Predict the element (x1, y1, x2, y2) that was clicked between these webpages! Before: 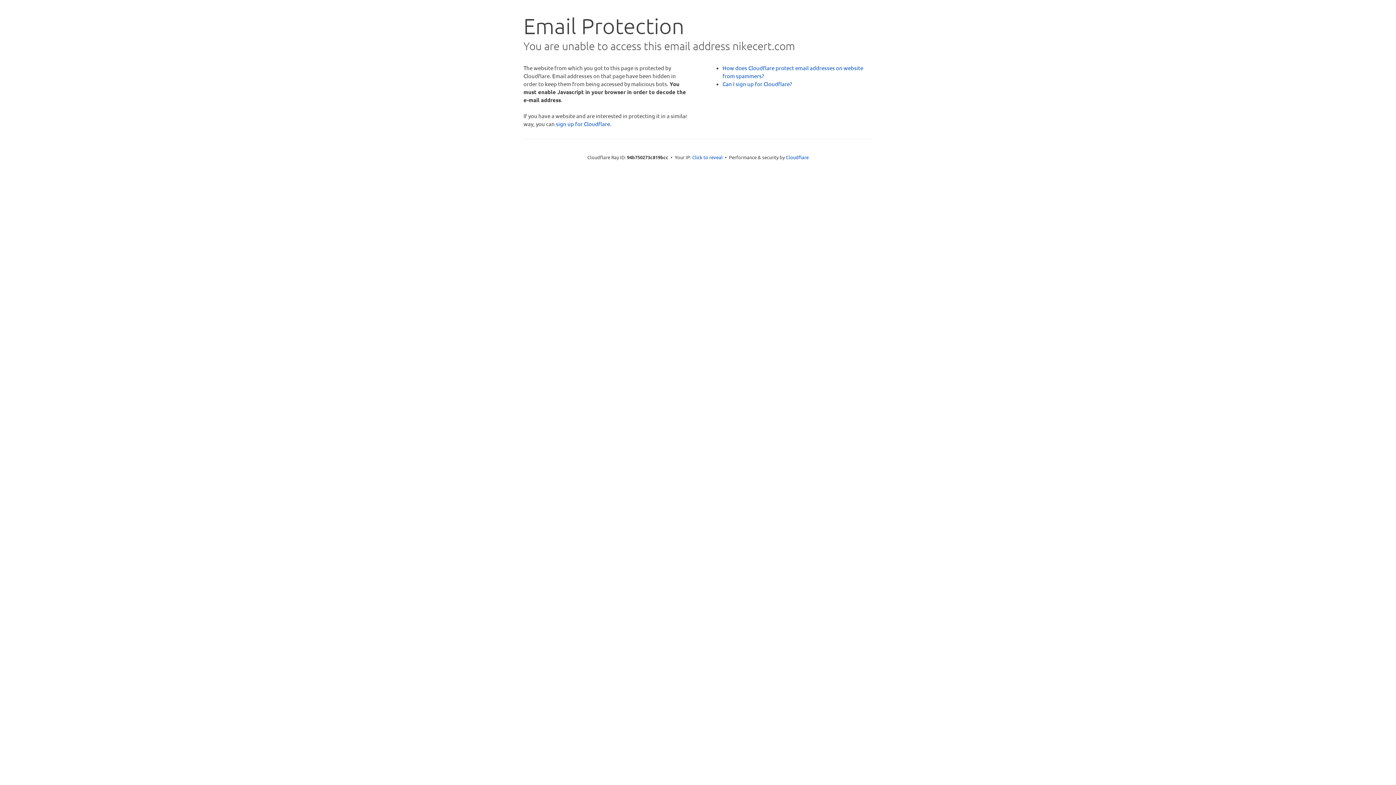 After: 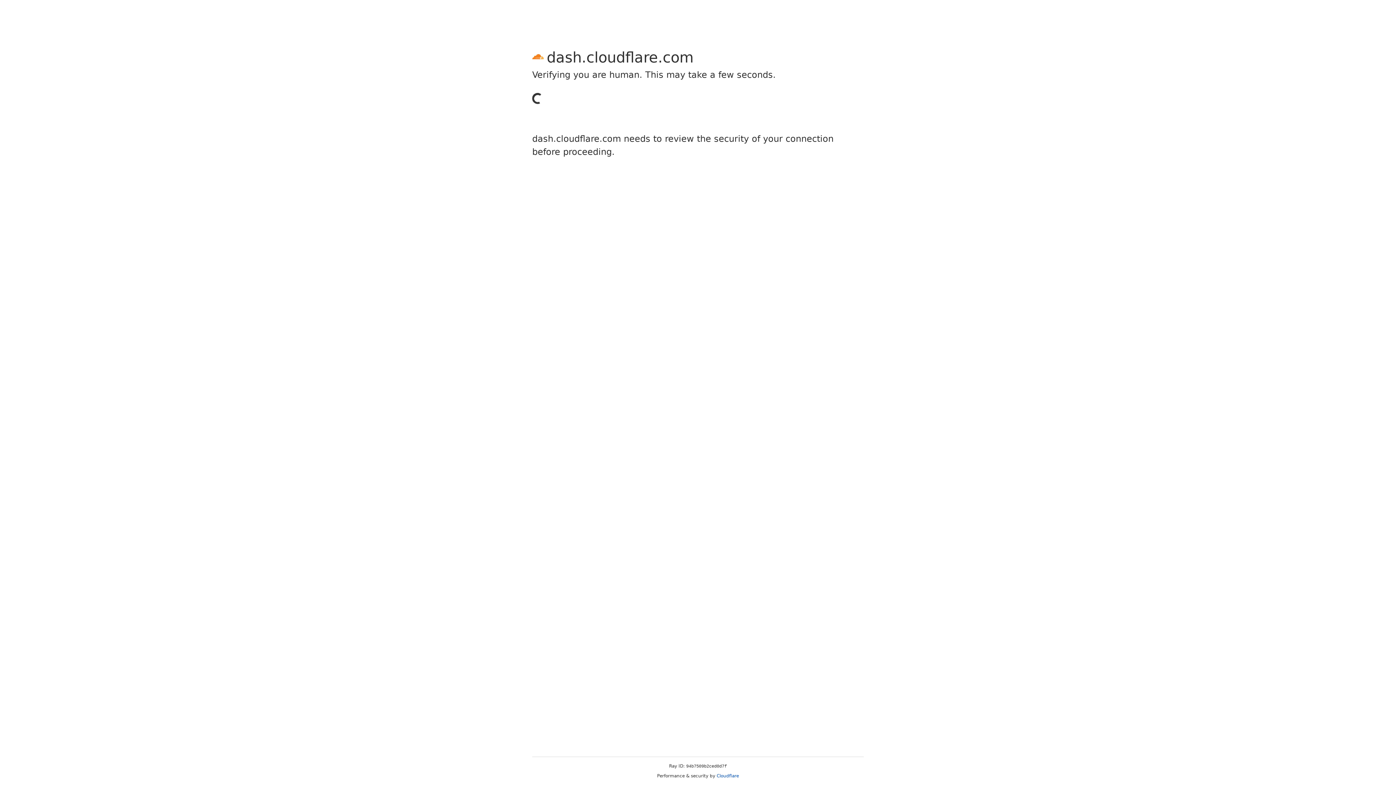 Action: label: sign up for Cloudflare bbox: (556, 120, 610, 127)